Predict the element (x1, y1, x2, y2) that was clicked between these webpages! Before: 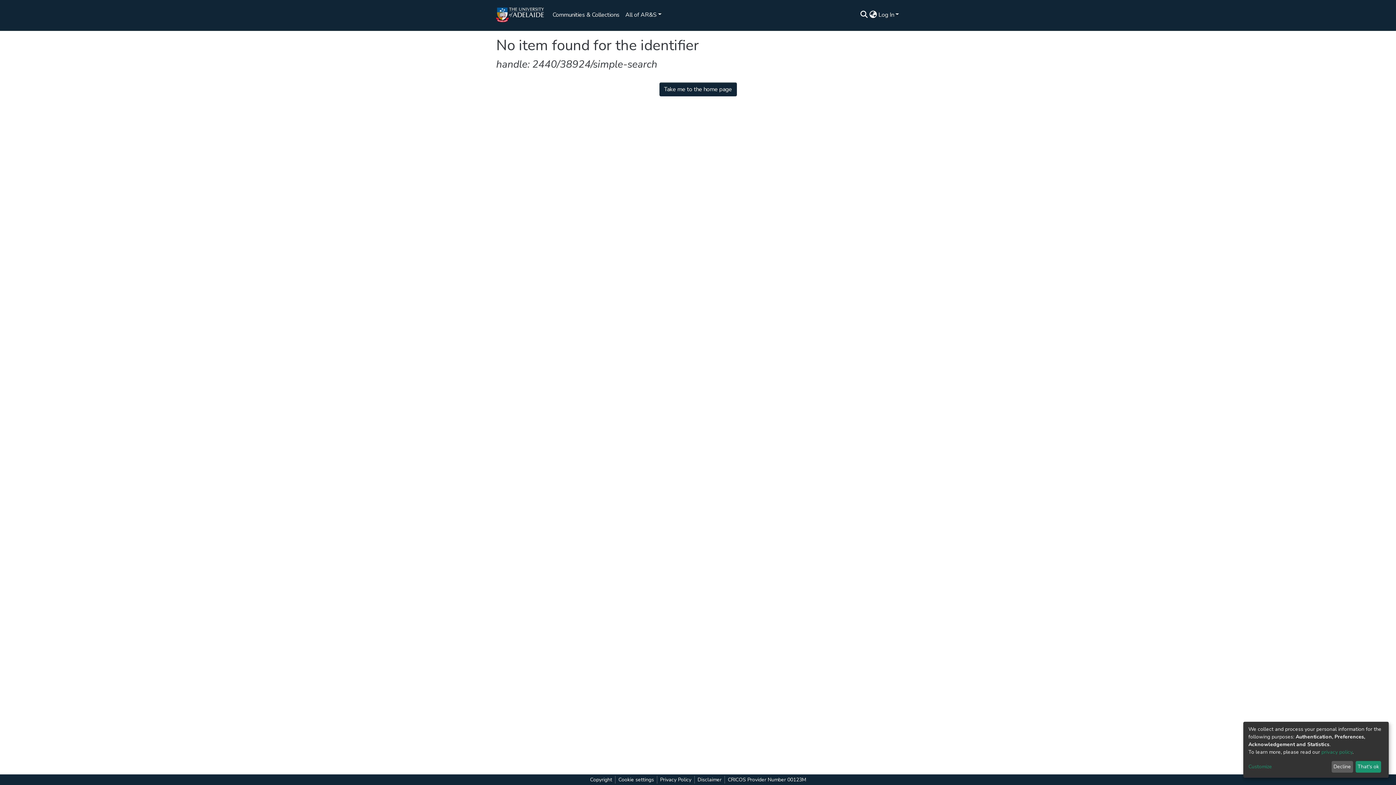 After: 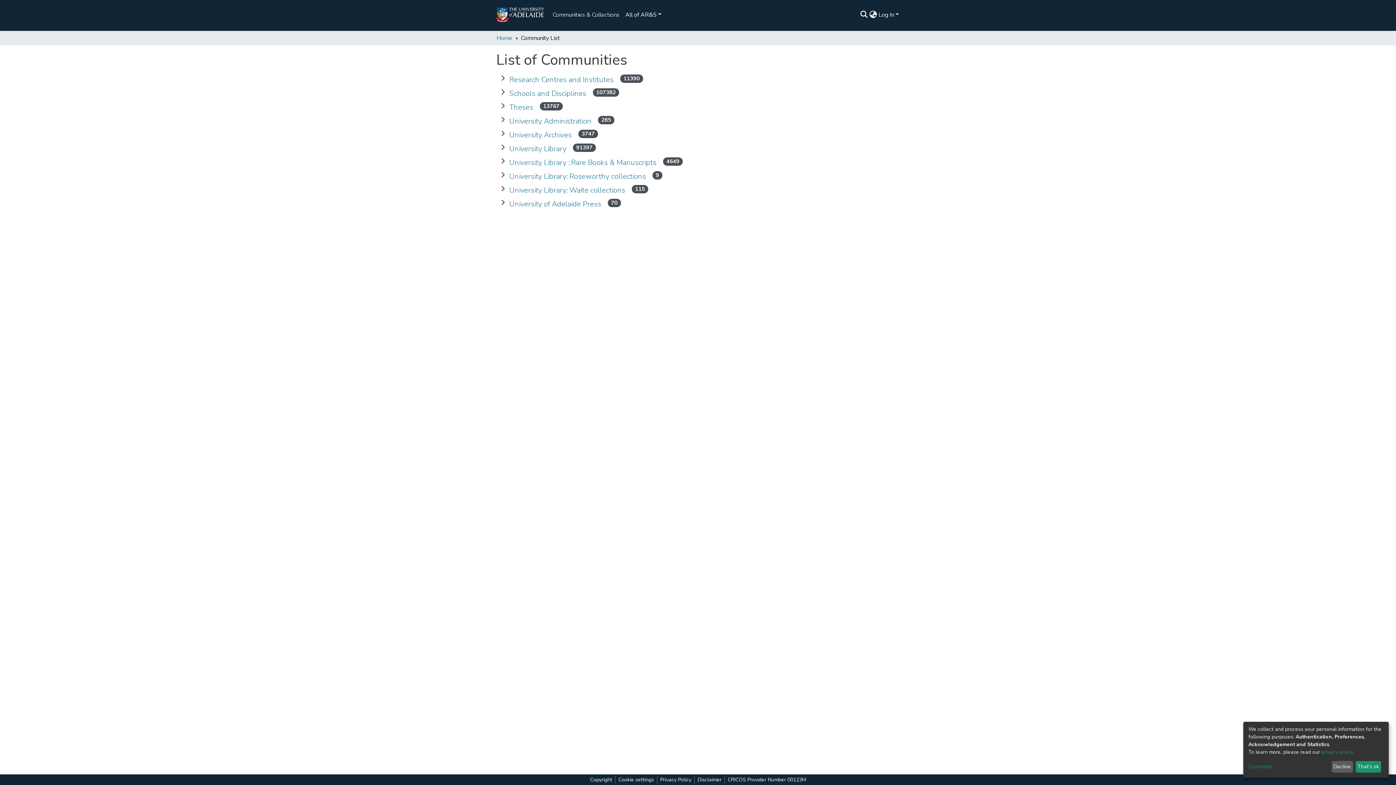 Action: bbox: (502, 7, 578, 22) label: Communities & Collections